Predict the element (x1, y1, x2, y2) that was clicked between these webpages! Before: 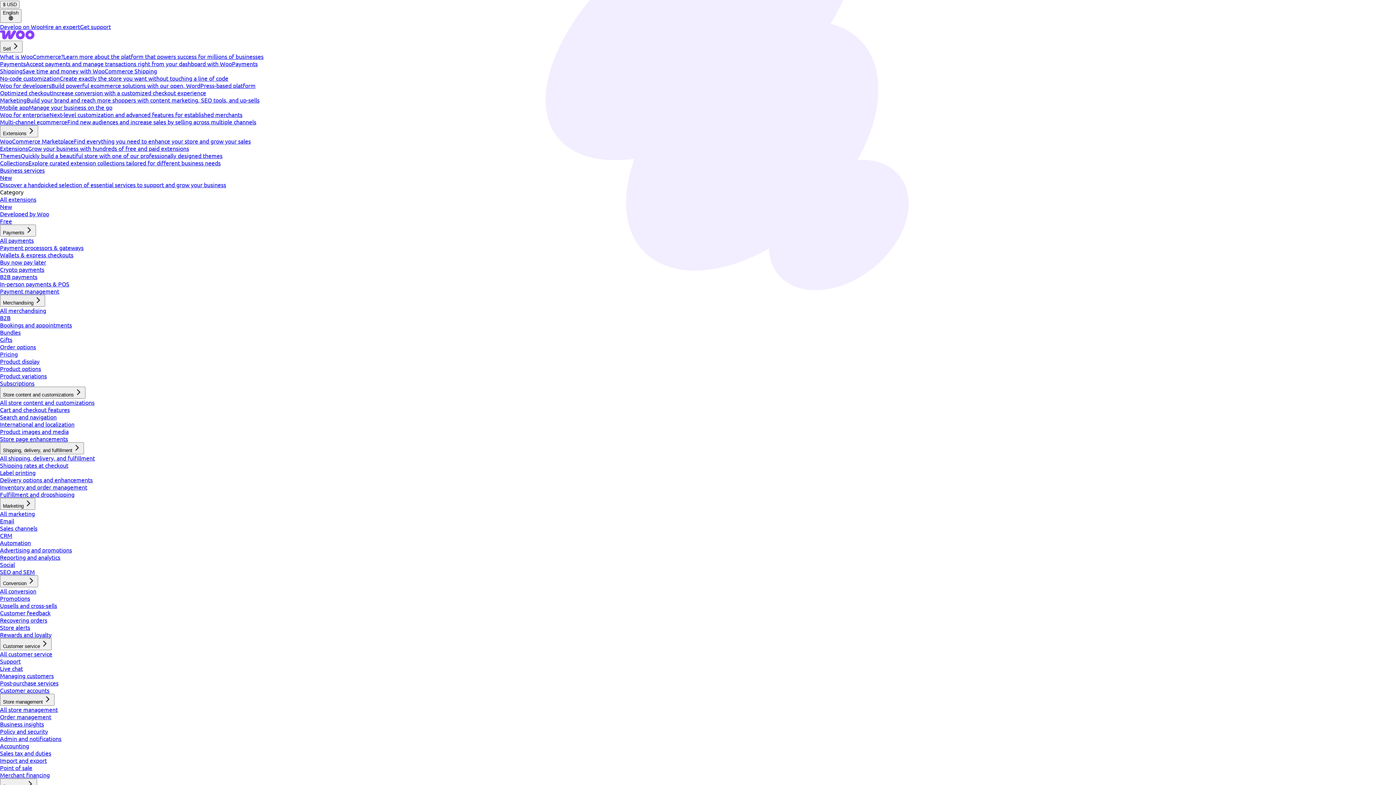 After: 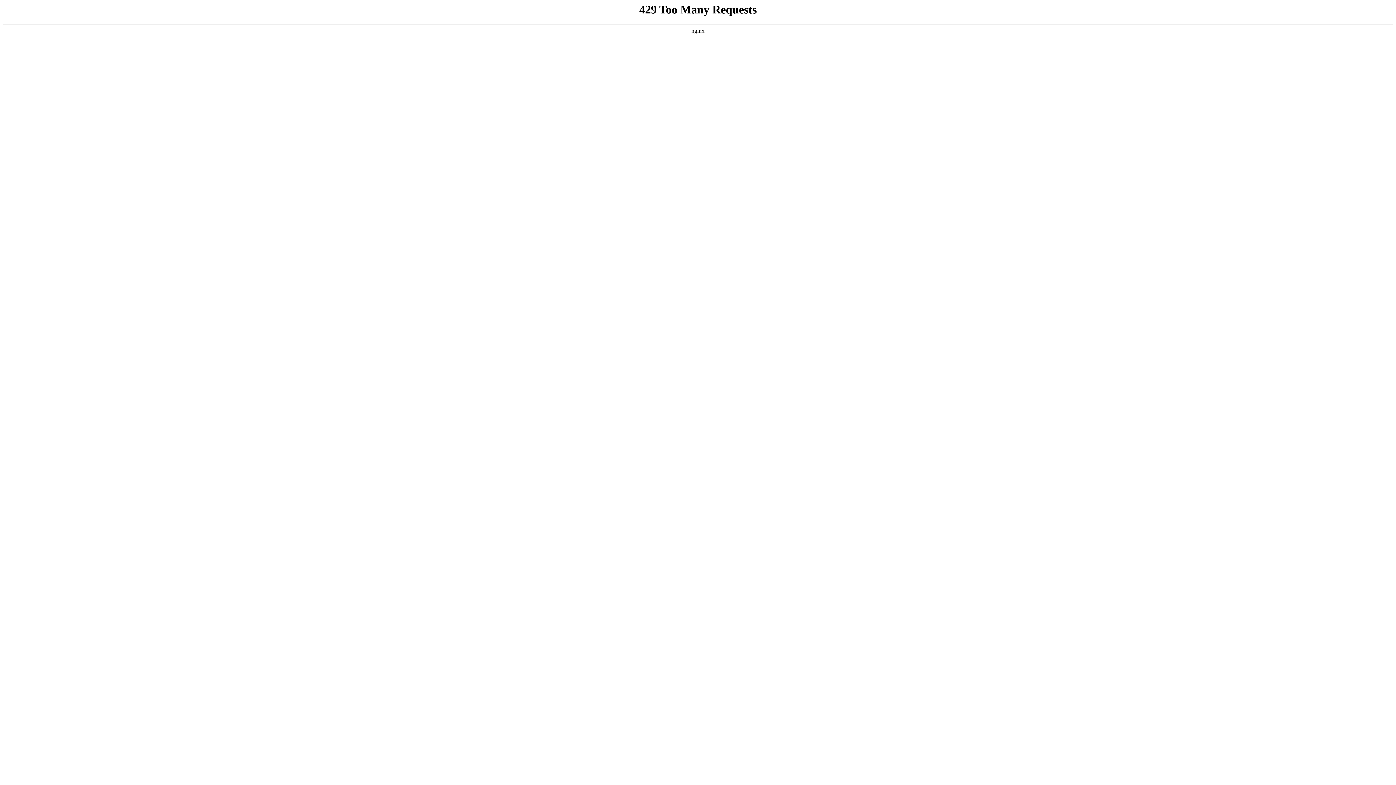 Action: label: Business insights bbox: (0, 720, 44, 728)